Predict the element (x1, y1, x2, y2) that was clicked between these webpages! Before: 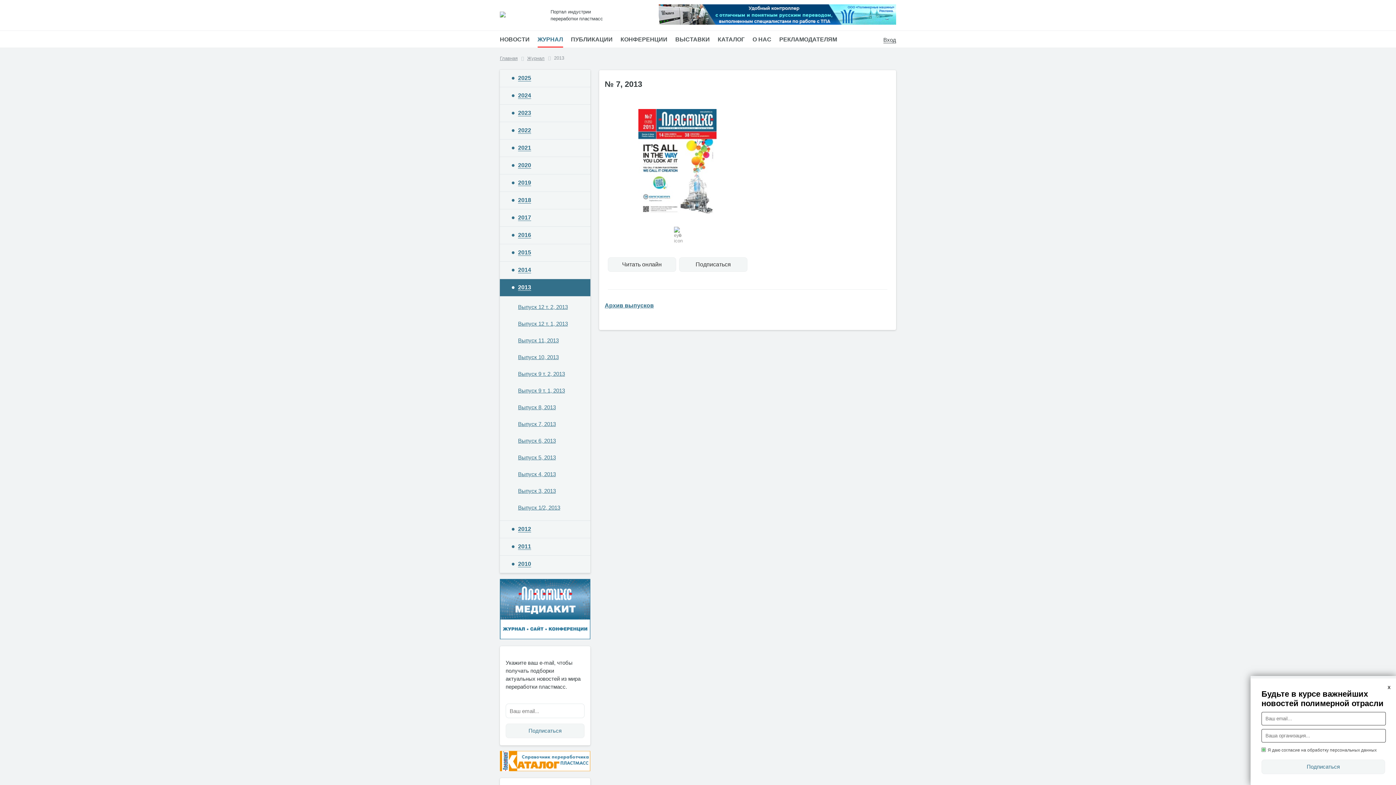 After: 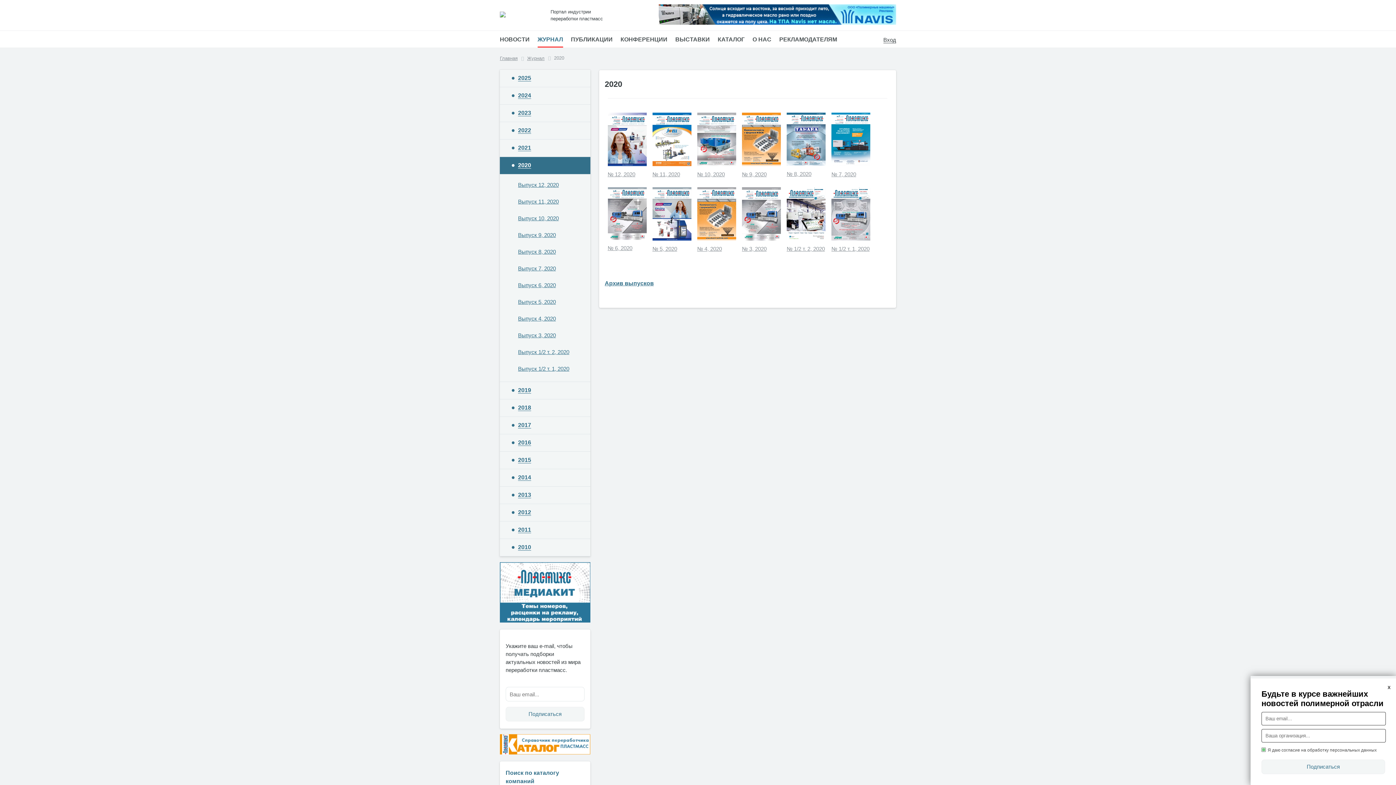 Action: label: 2020 bbox: (500, 157, 590, 174)